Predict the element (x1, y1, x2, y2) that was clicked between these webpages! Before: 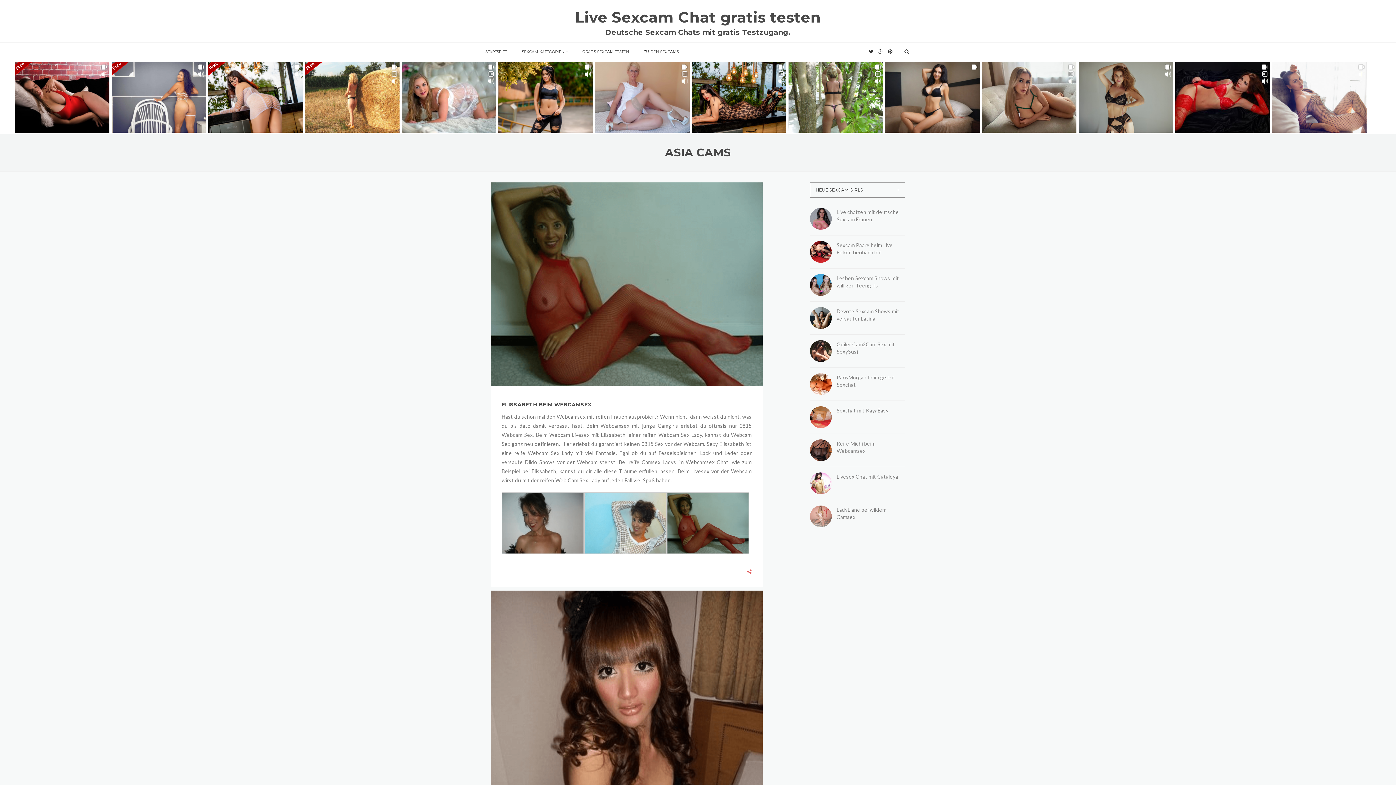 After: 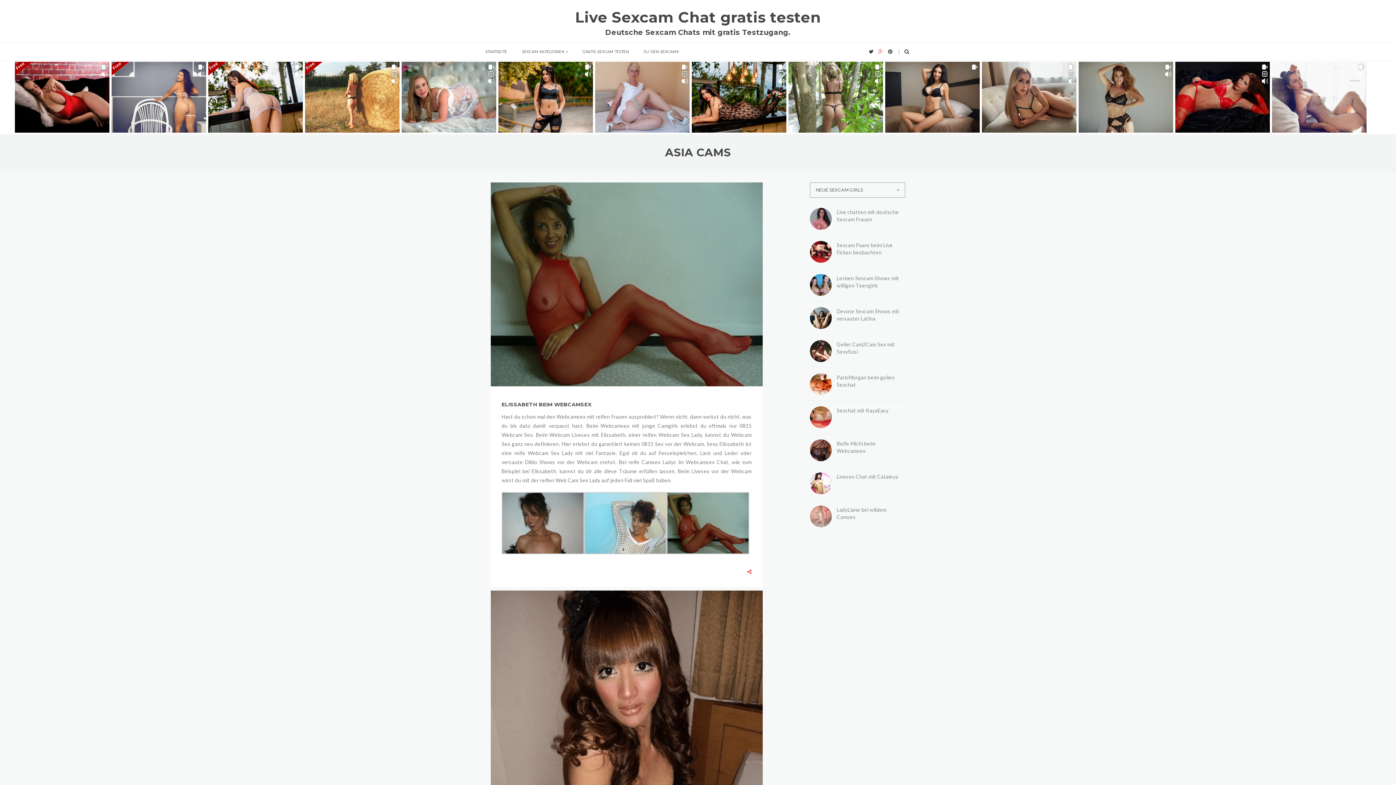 Action: bbox: (878, 47, 883, 55)